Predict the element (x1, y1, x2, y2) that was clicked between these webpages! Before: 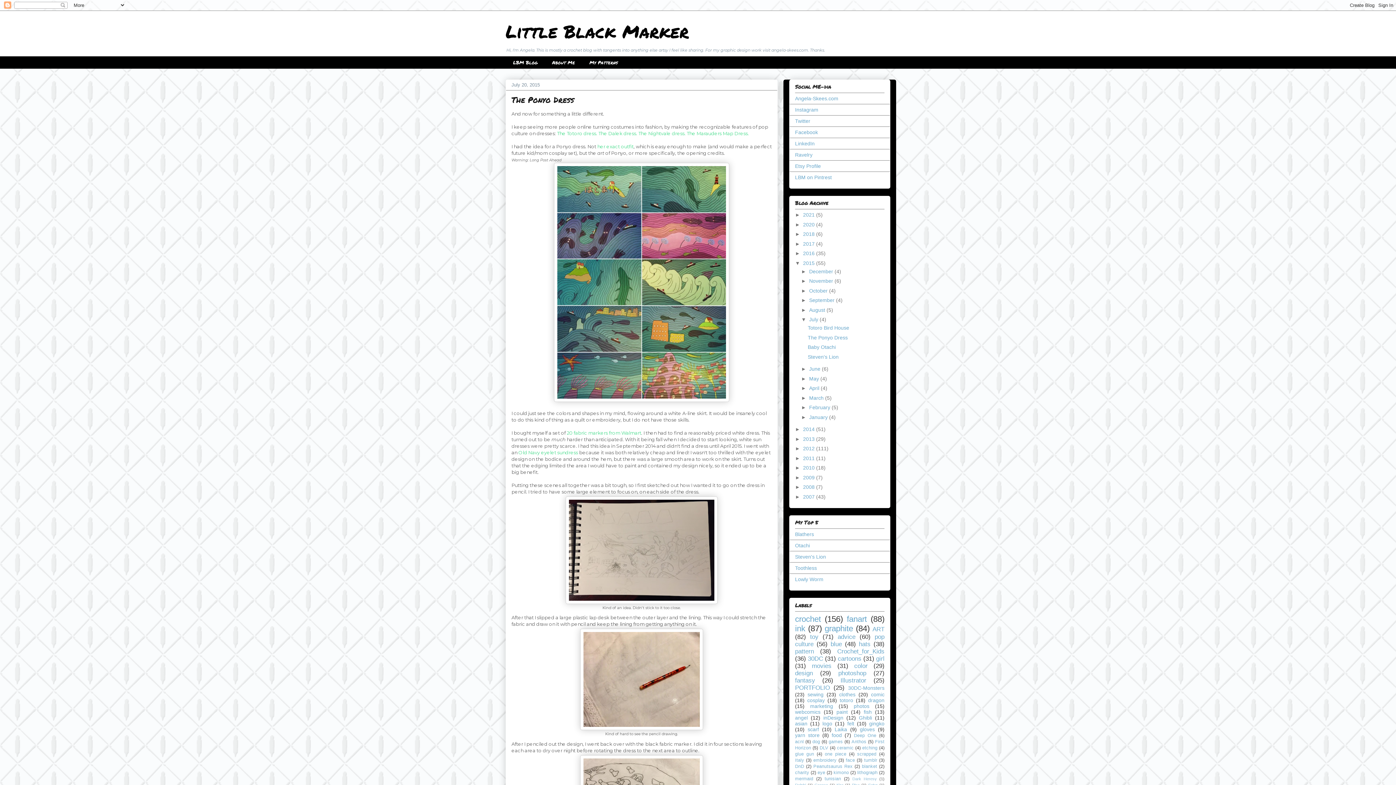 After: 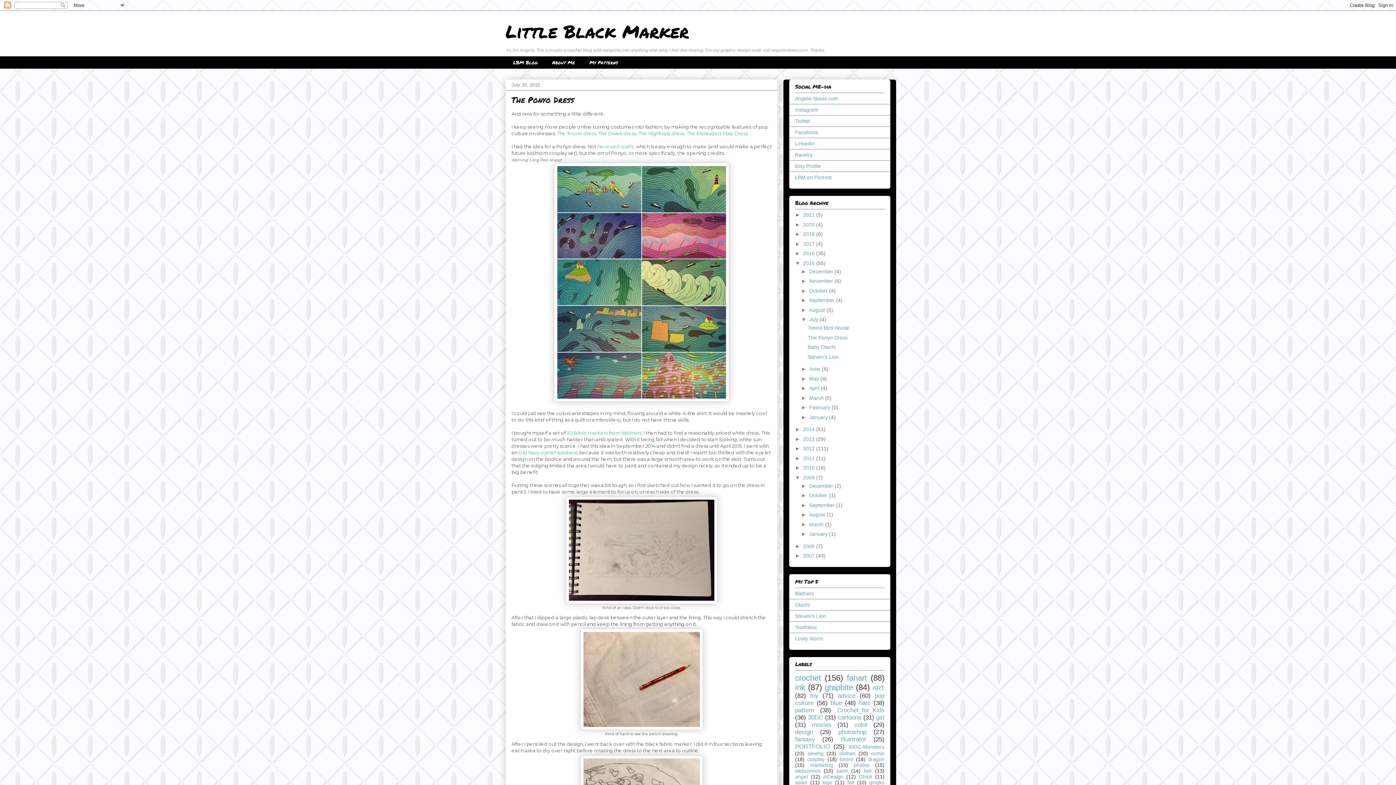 Action: label: ►   bbox: (795, 474, 803, 480)